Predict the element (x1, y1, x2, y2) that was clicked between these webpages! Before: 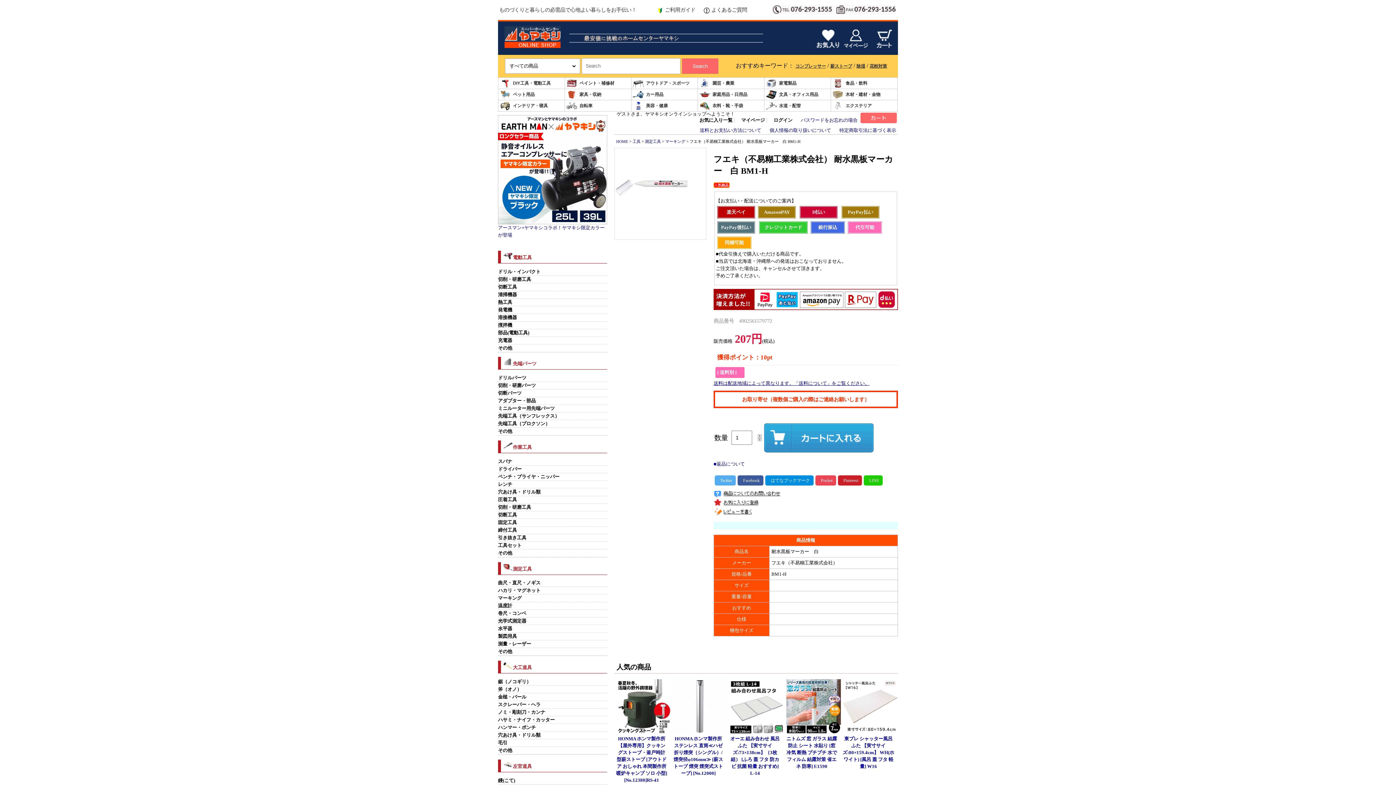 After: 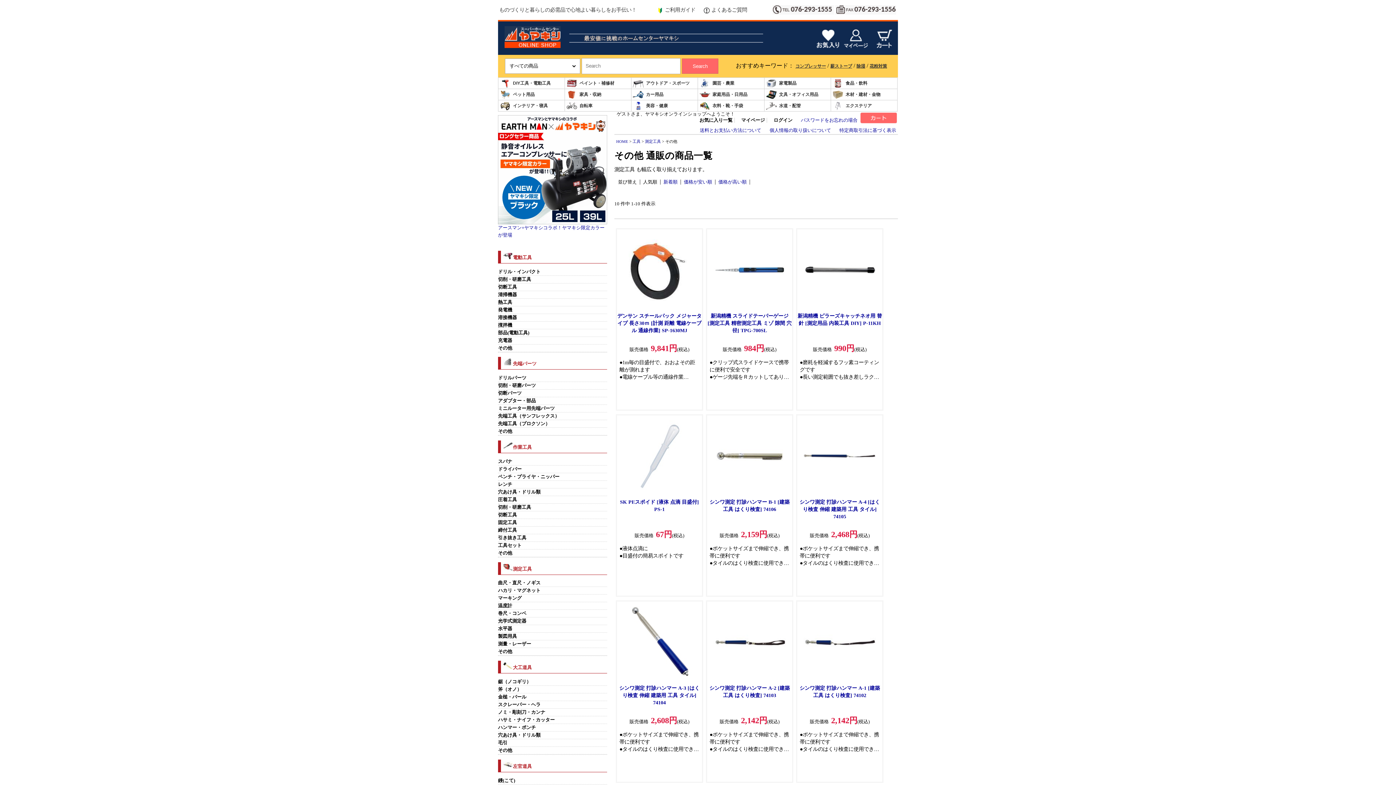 Action: bbox: (498, 649, 512, 654) label: その他